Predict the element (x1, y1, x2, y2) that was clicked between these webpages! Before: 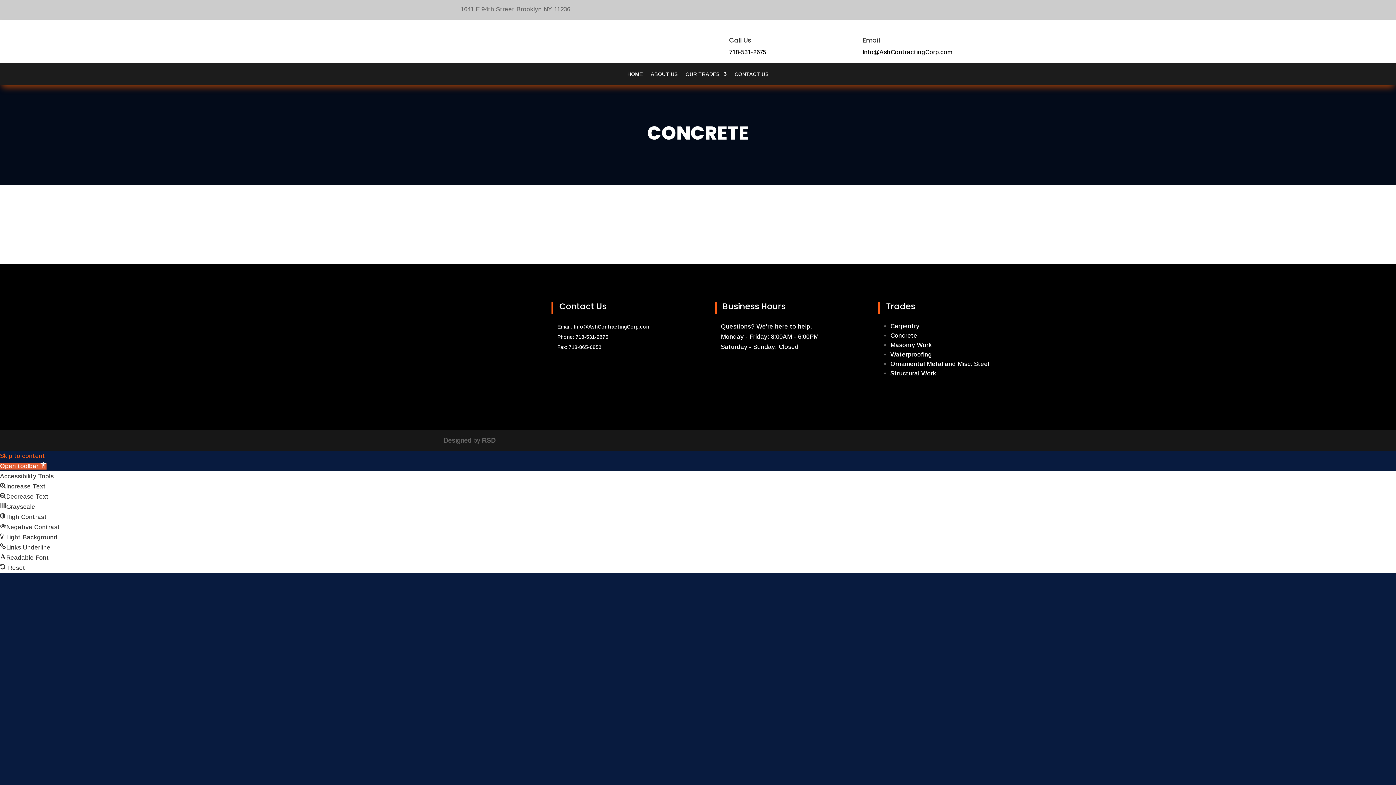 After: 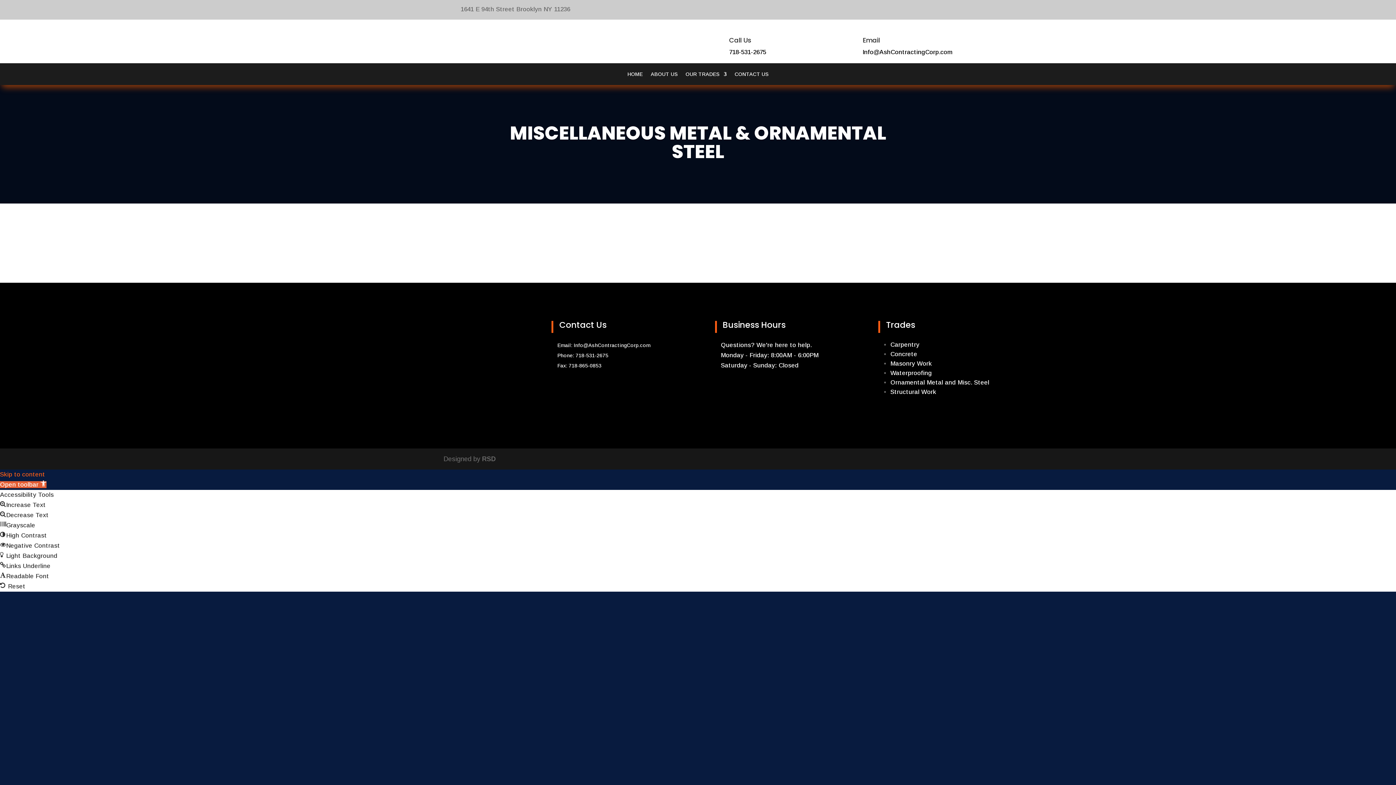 Action: bbox: (890, 360, 989, 367) label: Ornamental Metal and Misc. Steel